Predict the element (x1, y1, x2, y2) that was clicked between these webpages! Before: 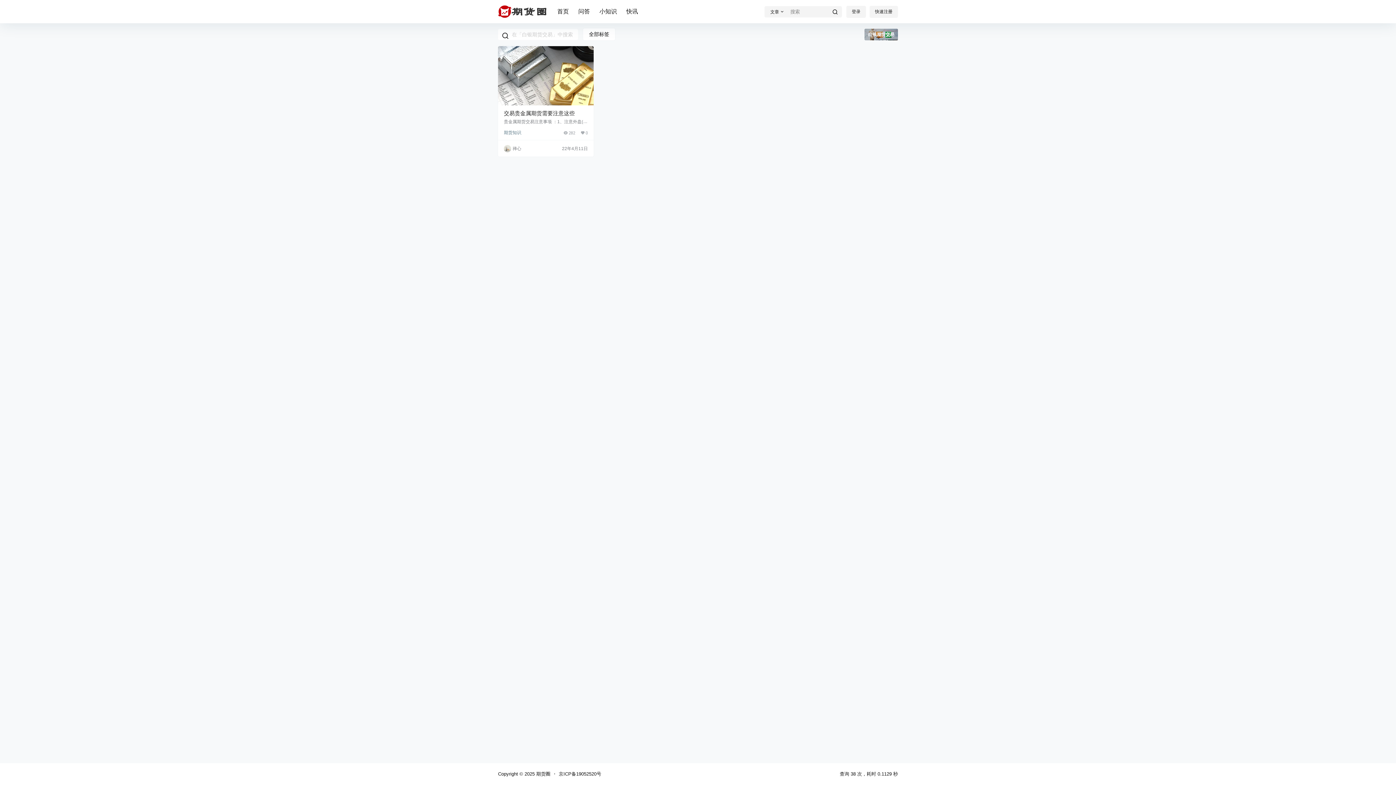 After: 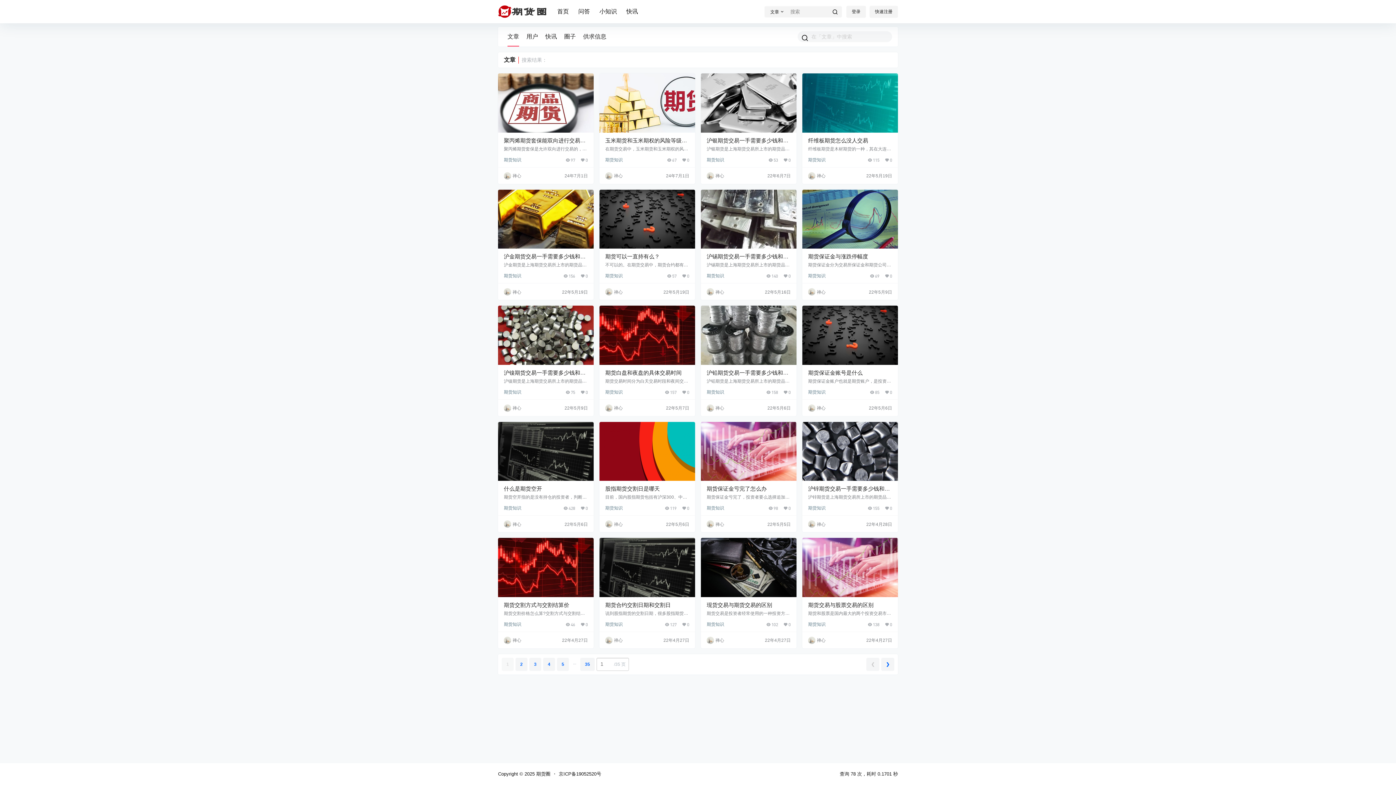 Action: bbox: (826, 6, 844, 18)